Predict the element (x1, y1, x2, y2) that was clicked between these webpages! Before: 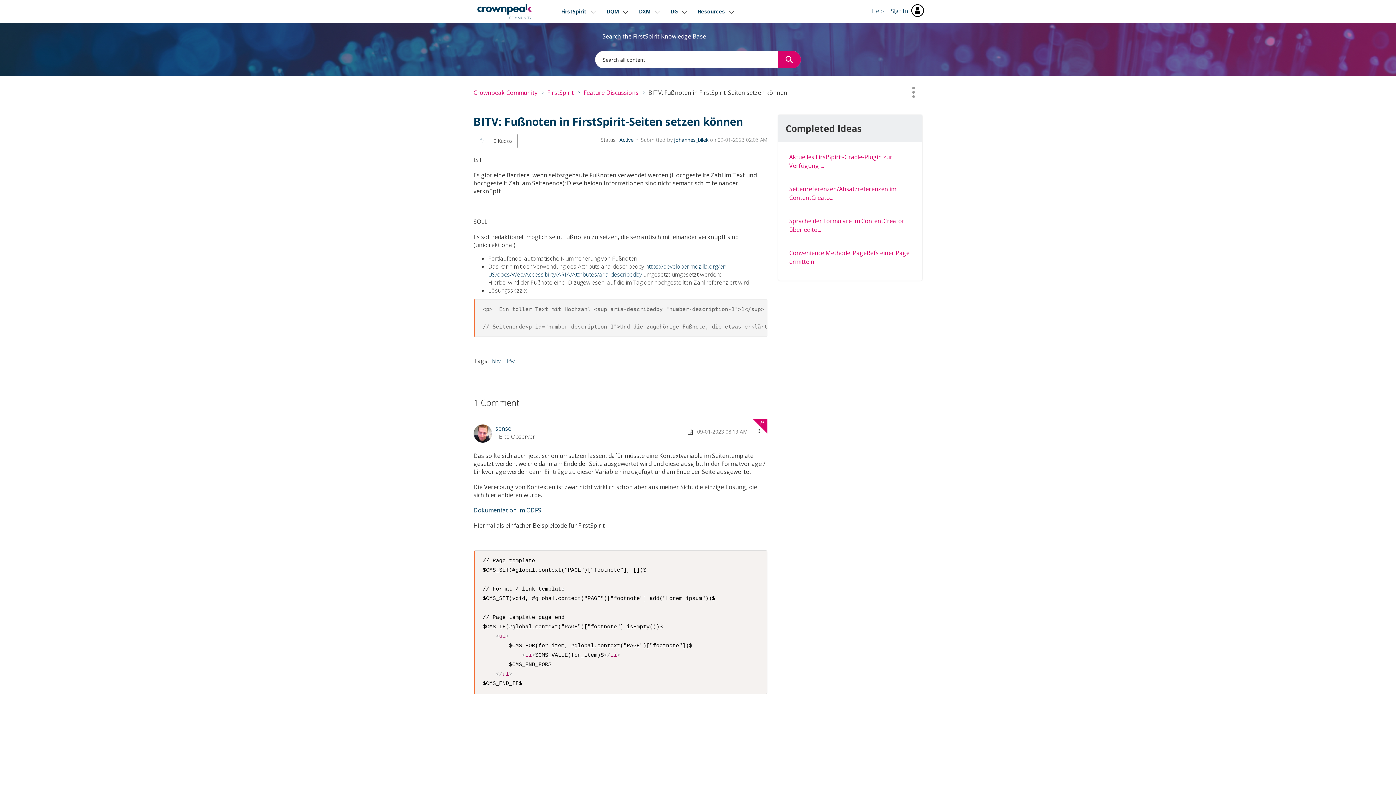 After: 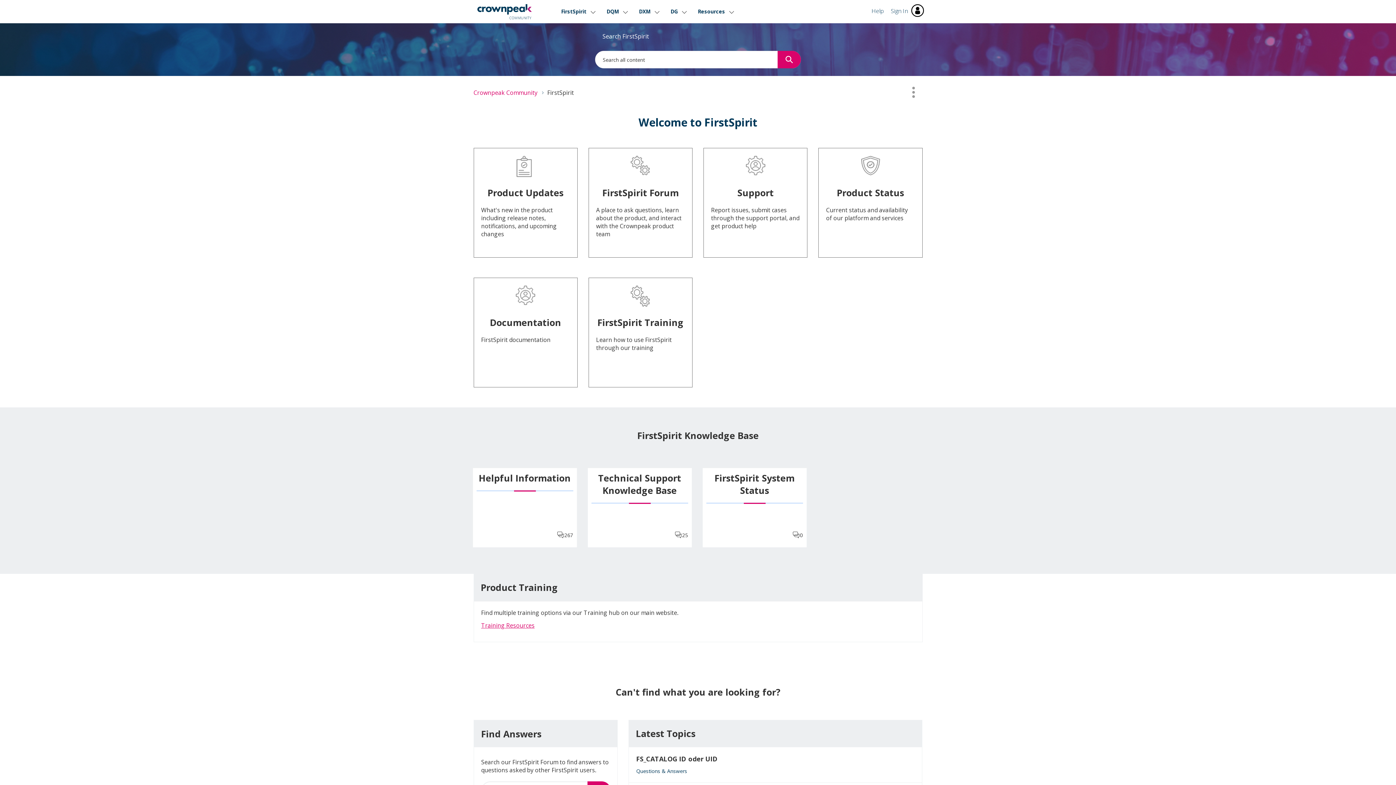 Action: bbox: (547, 88, 574, 96) label: FirstSpirit